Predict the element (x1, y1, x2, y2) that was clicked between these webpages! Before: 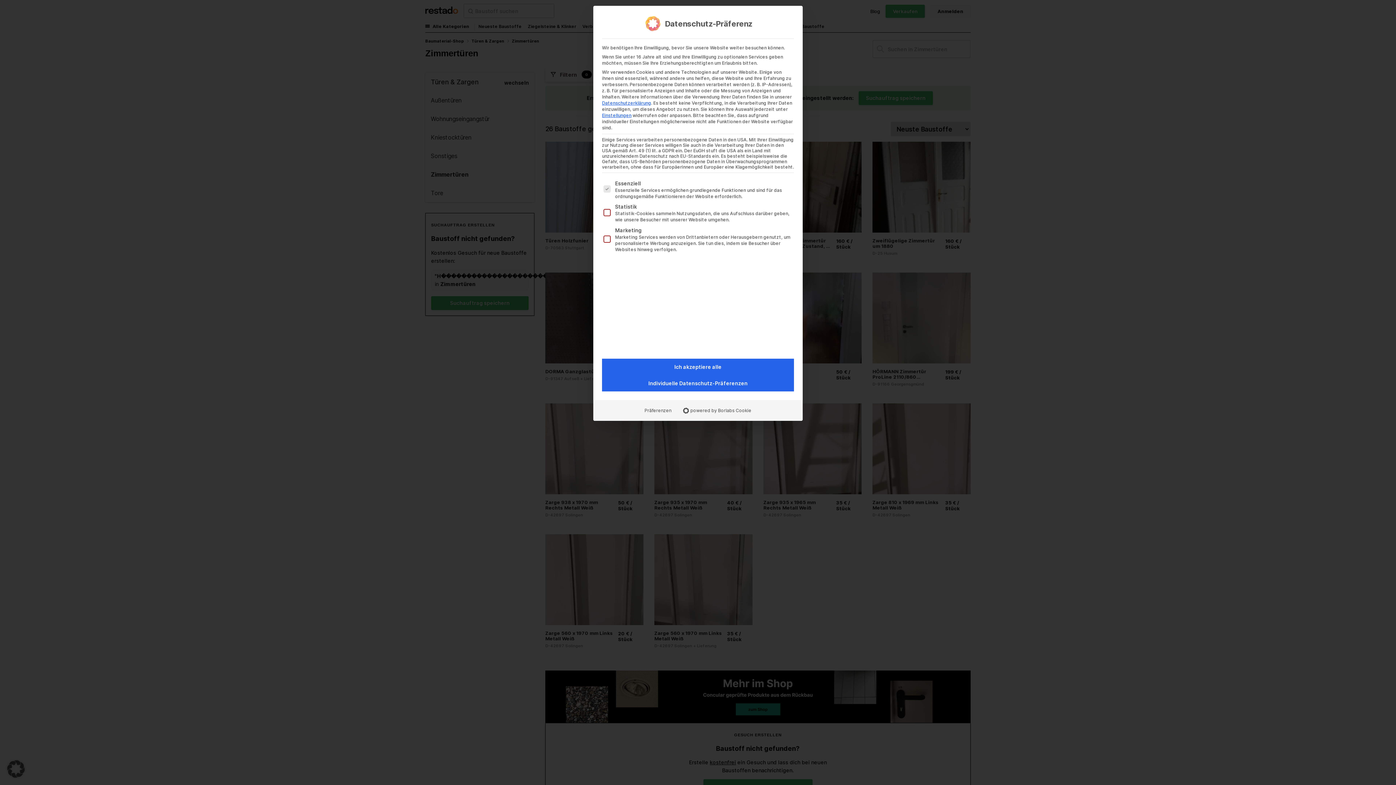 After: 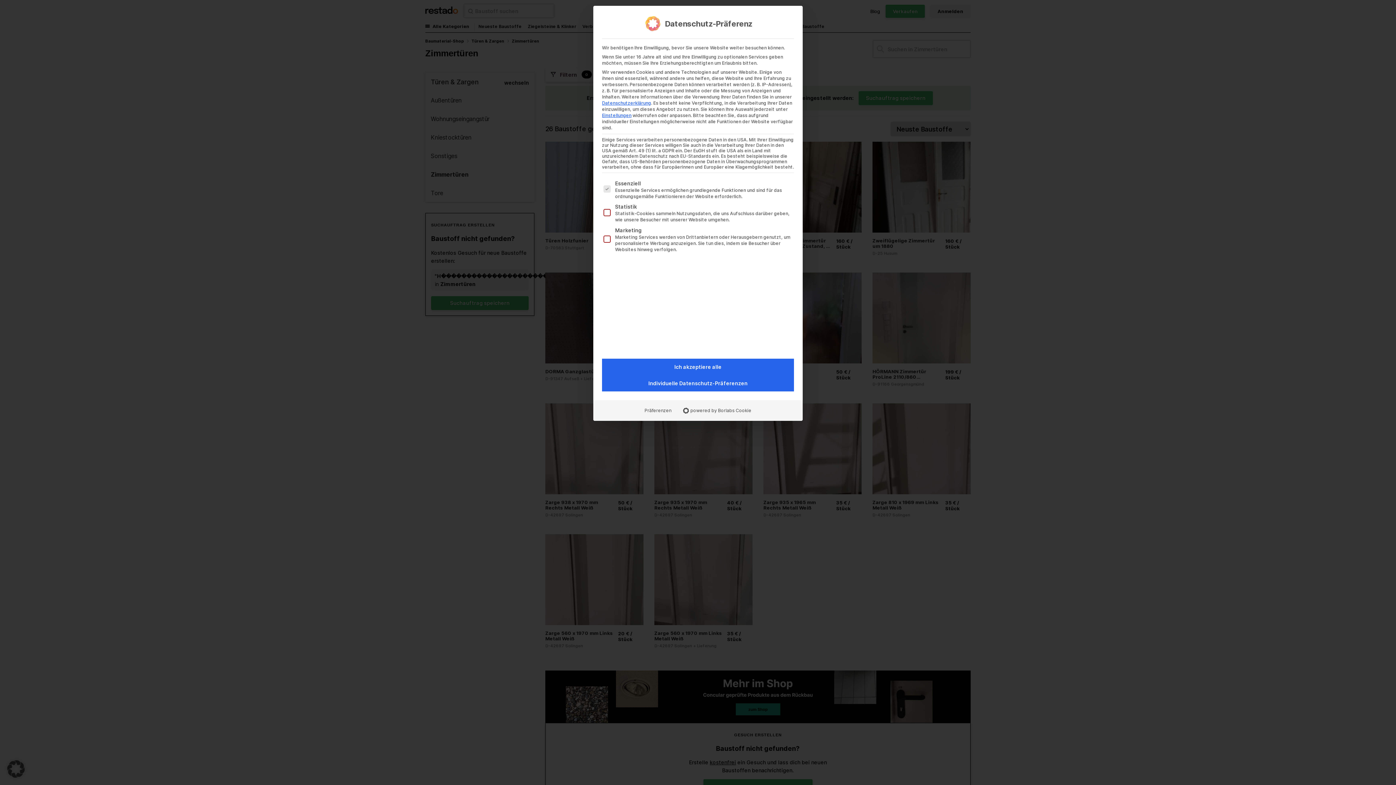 Action: bbox: (602, 100, 651, 105) label: Datenschutzerklärung